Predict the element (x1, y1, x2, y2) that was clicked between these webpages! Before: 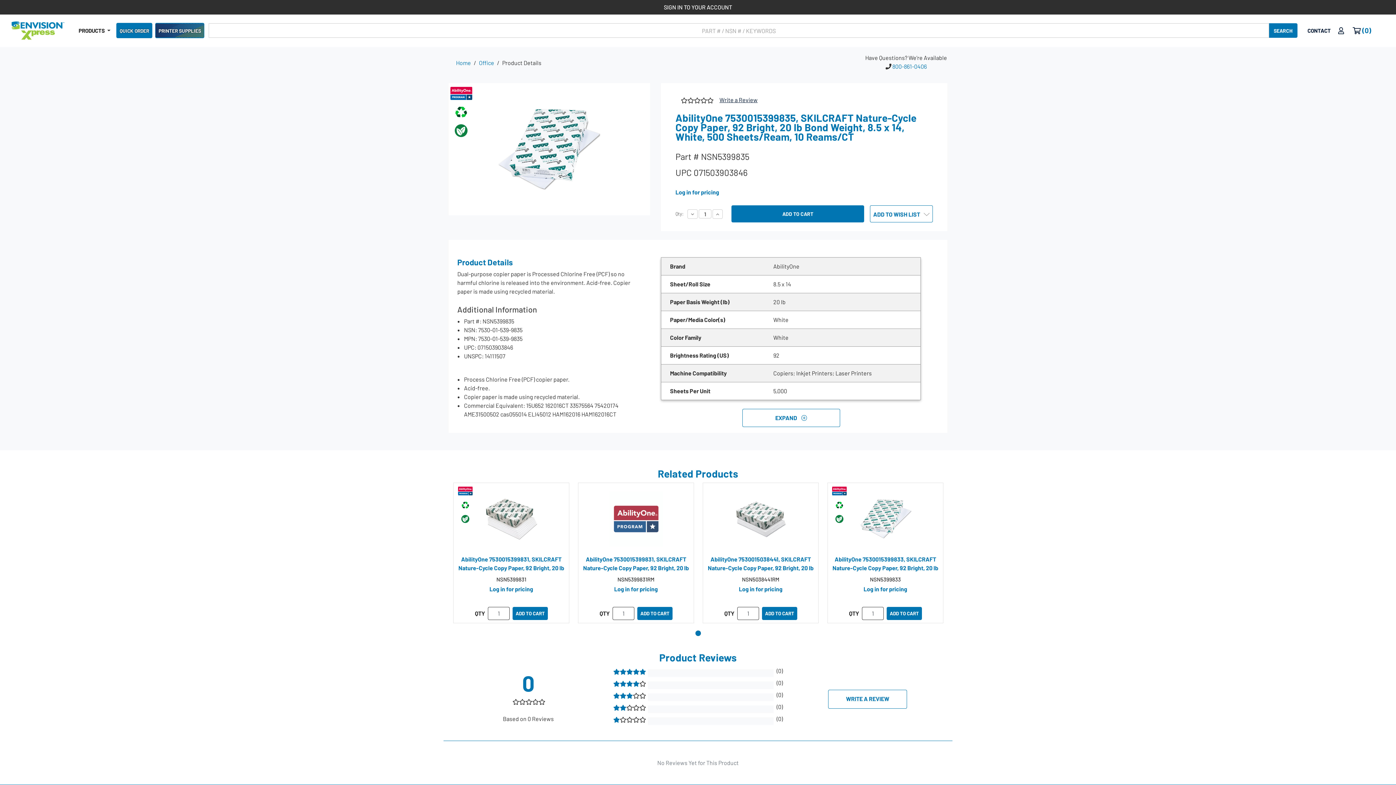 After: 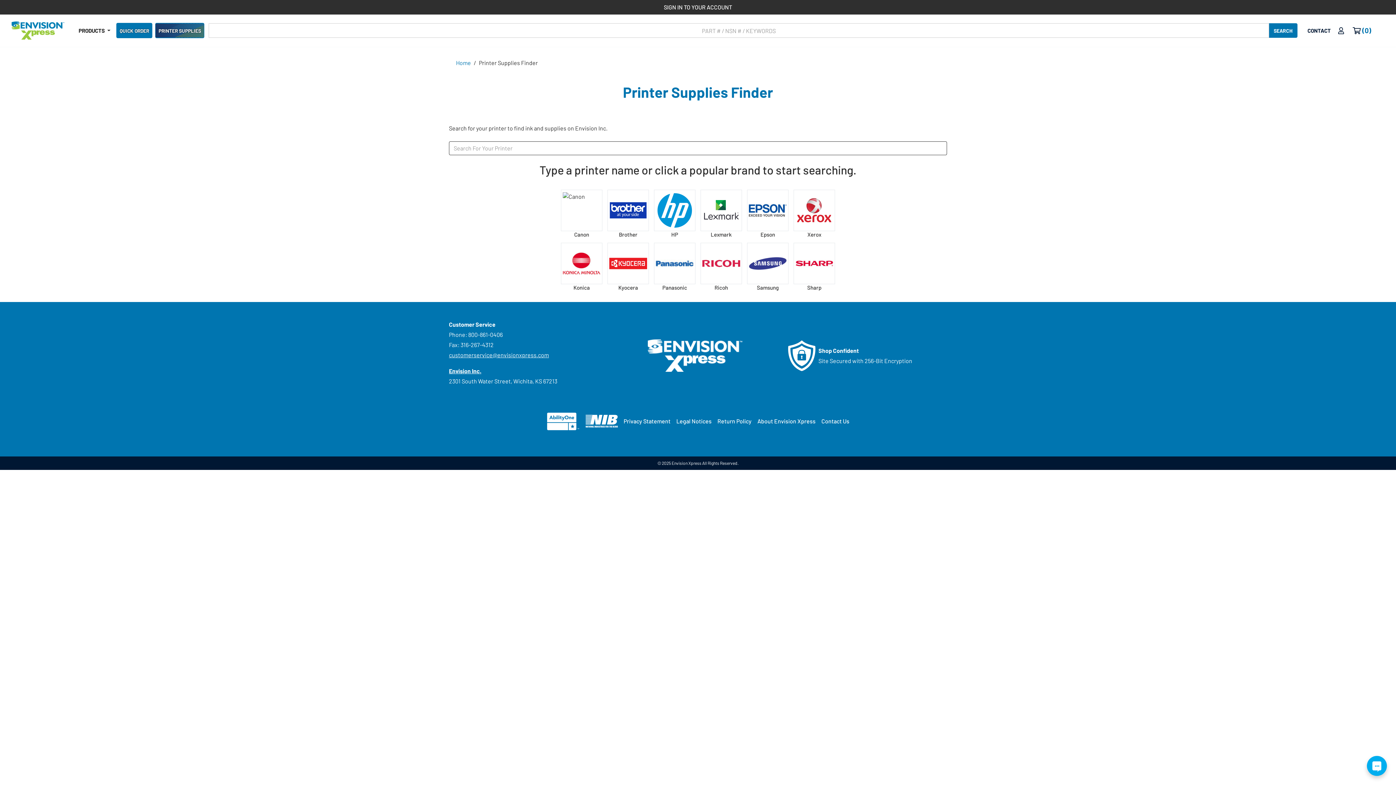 Action: label: PRINTER SUPPLIES bbox: (155, 23, 204, 38)